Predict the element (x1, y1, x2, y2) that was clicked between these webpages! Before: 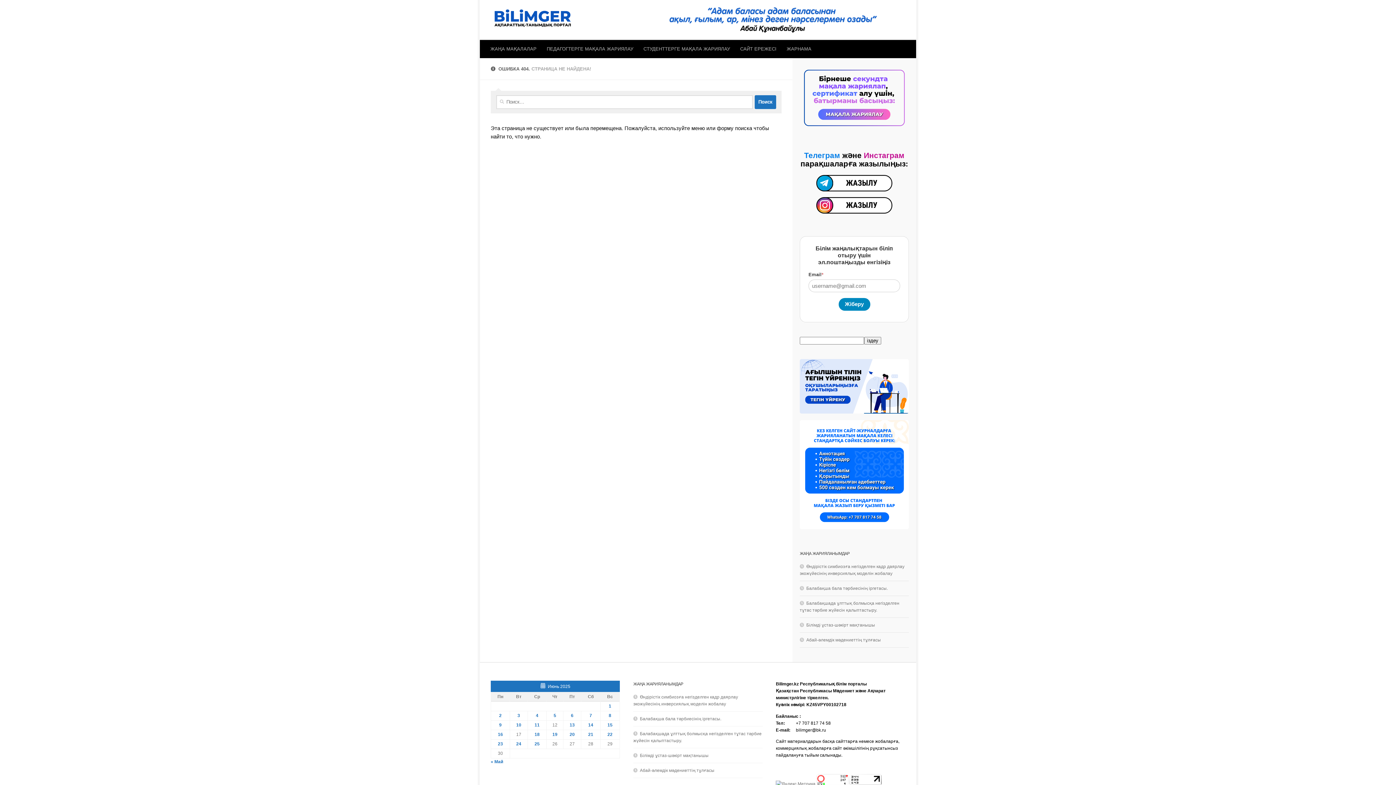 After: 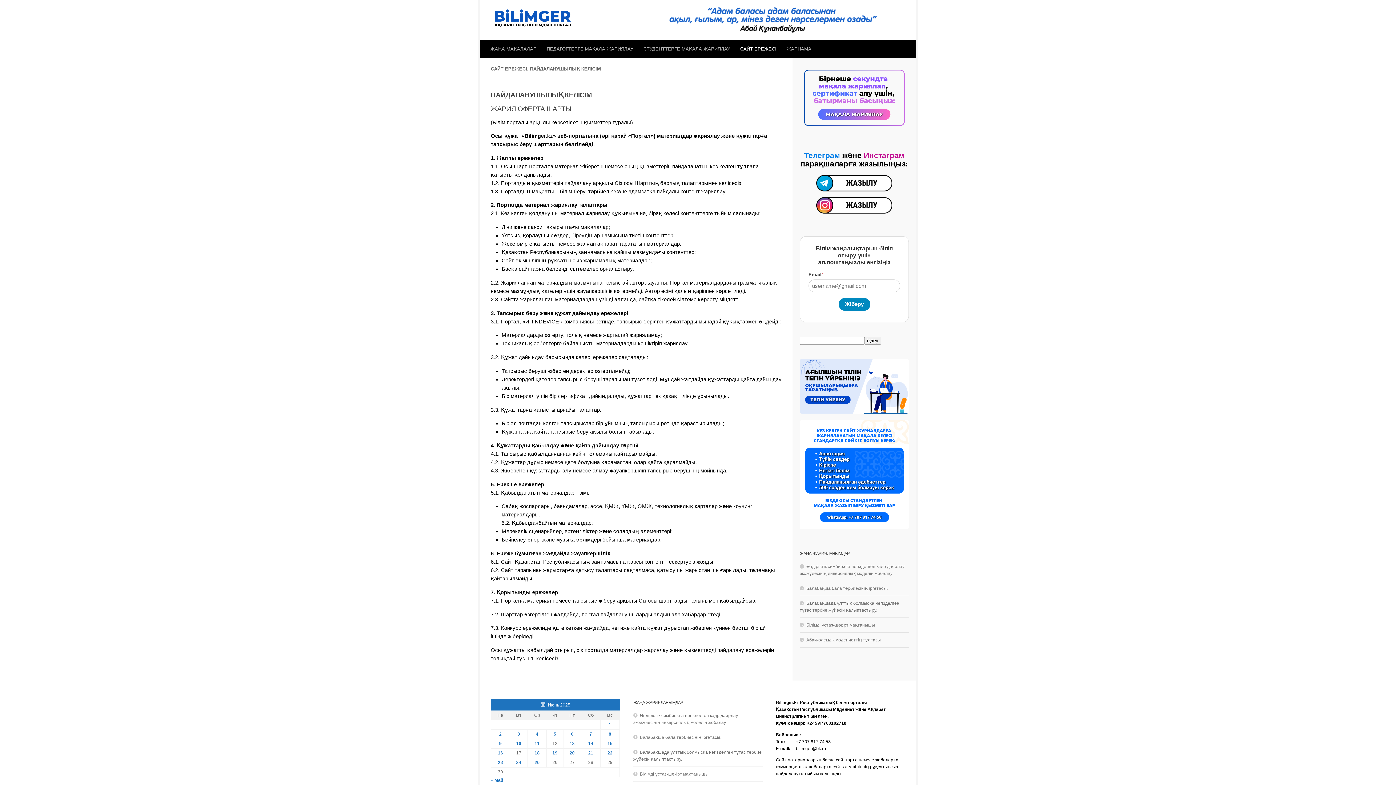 Action: bbox: (735, 39, 781, 58) label: САЙТ ЕРЕЖЕСІ